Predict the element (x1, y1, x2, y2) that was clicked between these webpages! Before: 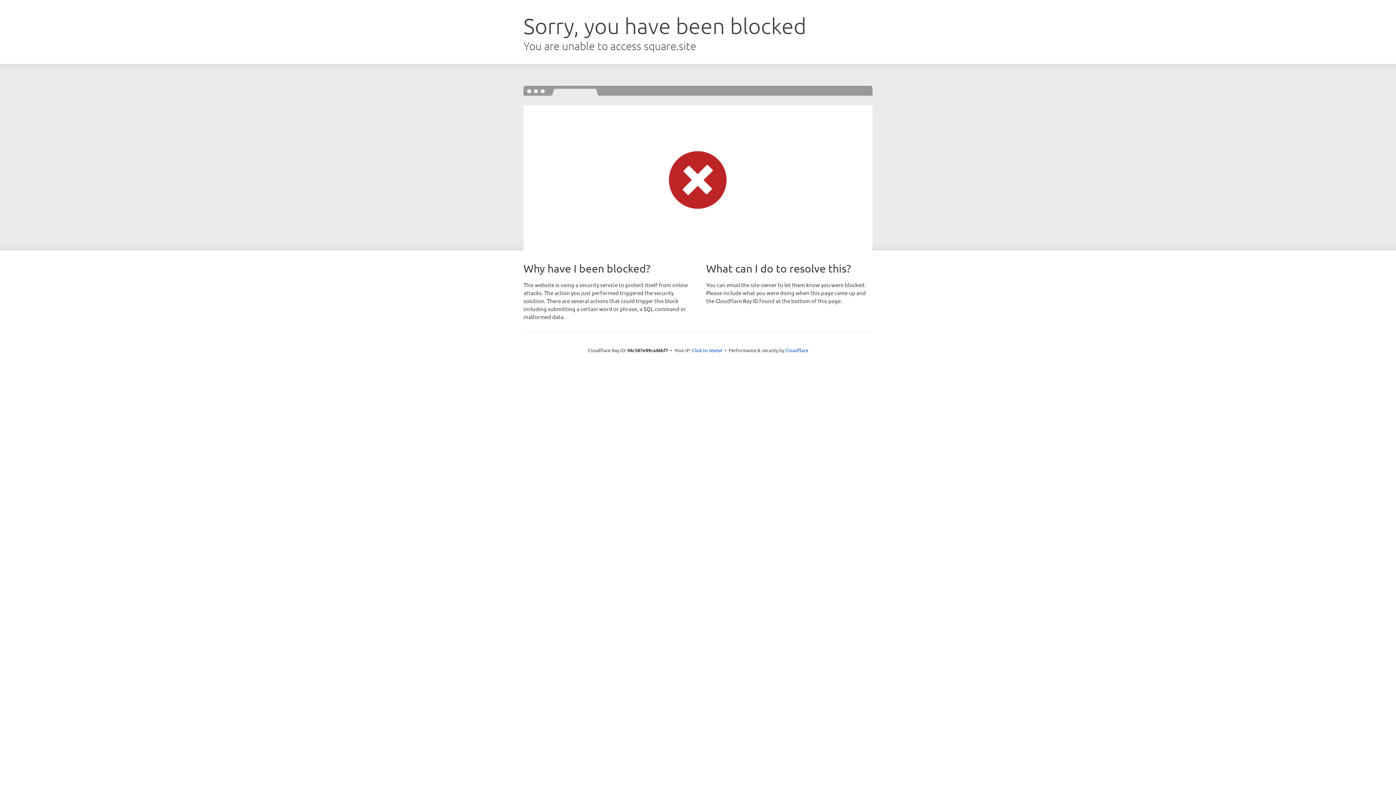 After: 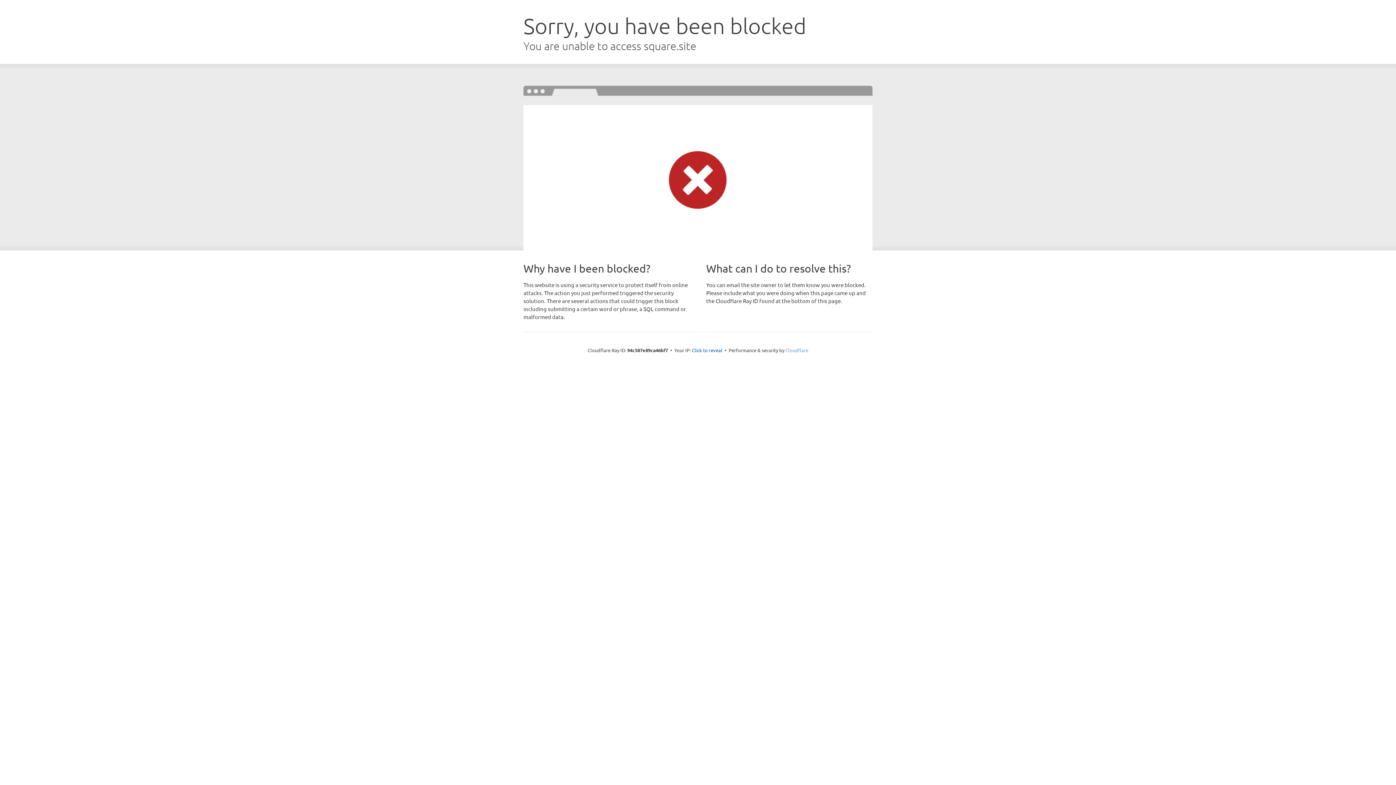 Action: bbox: (785, 347, 808, 353) label: Cloudflare